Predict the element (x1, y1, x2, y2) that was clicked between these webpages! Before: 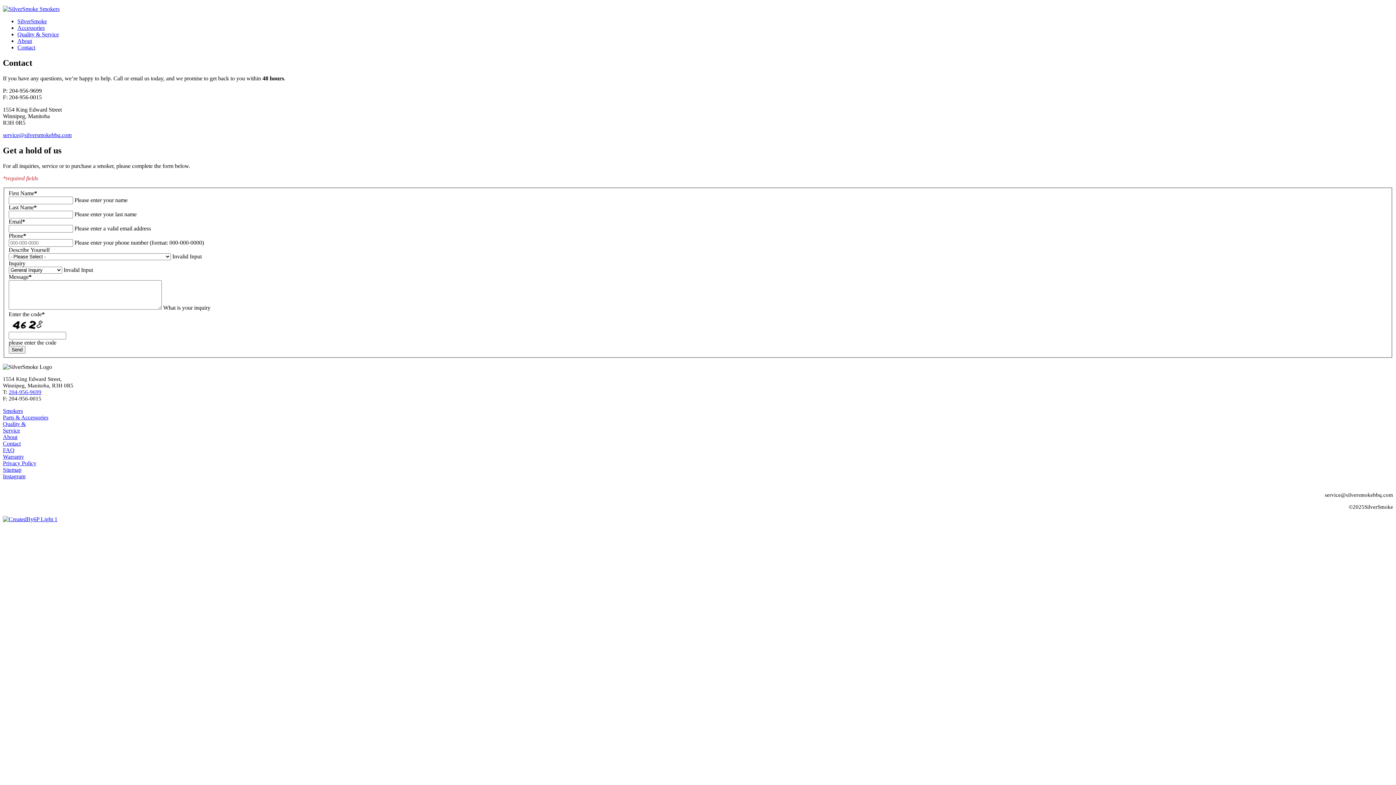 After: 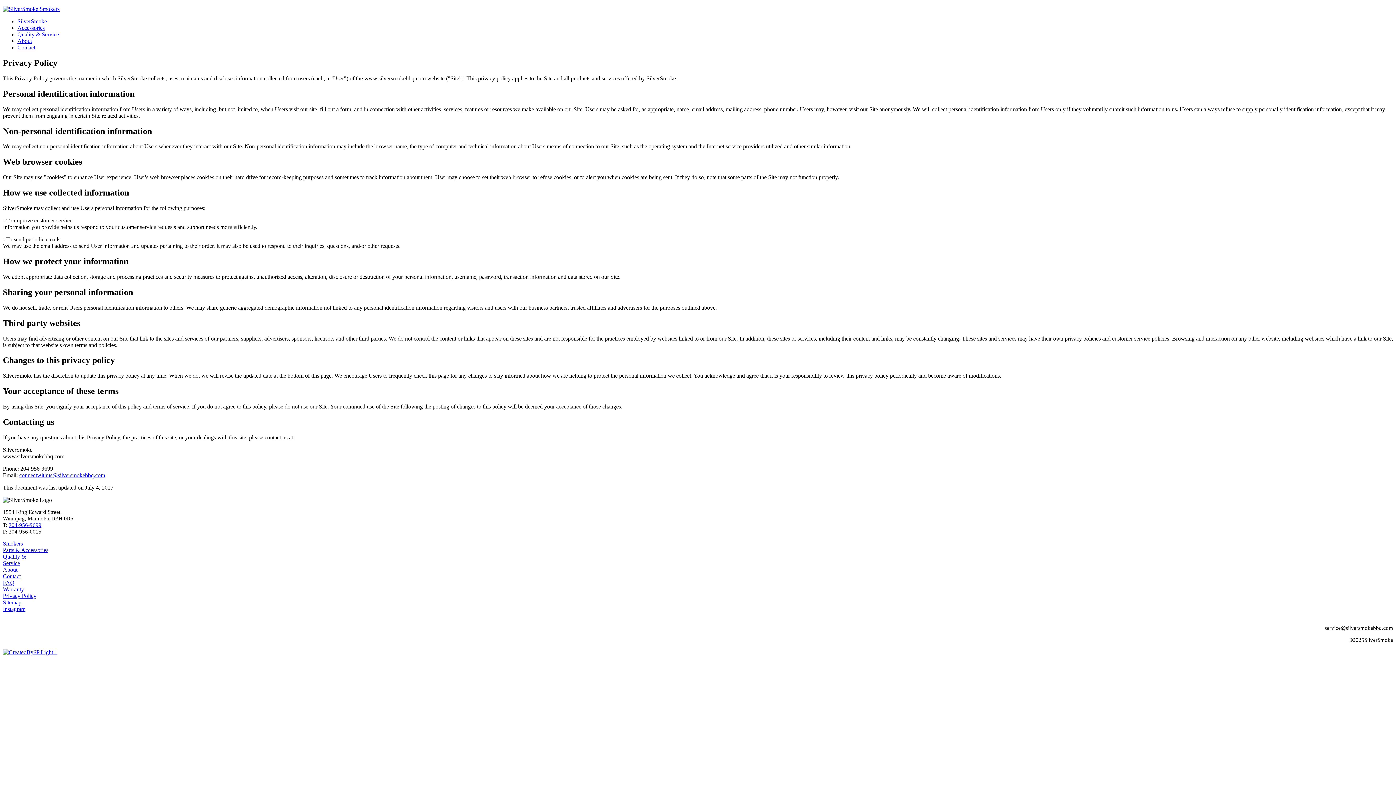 Action: bbox: (2, 460, 36, 466) label: Privacy Policy